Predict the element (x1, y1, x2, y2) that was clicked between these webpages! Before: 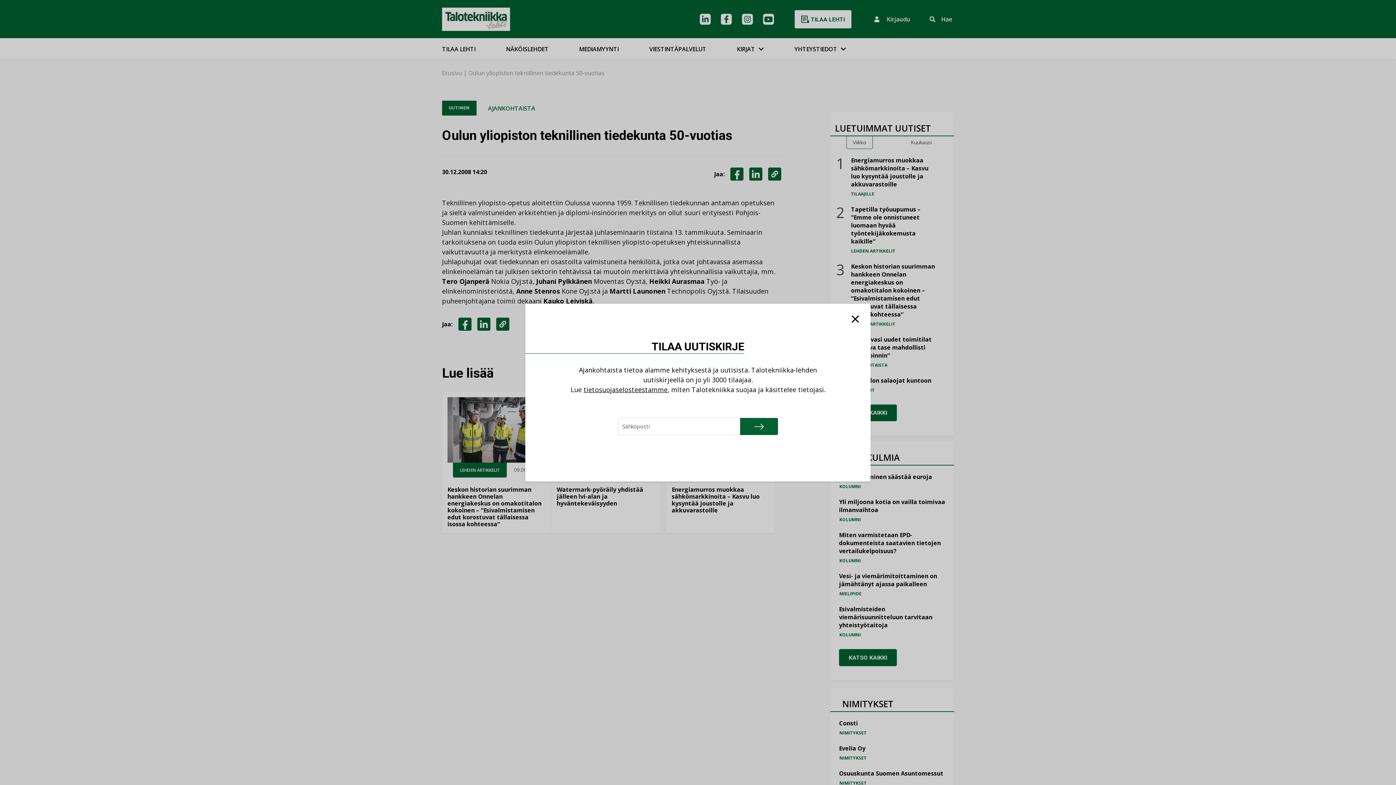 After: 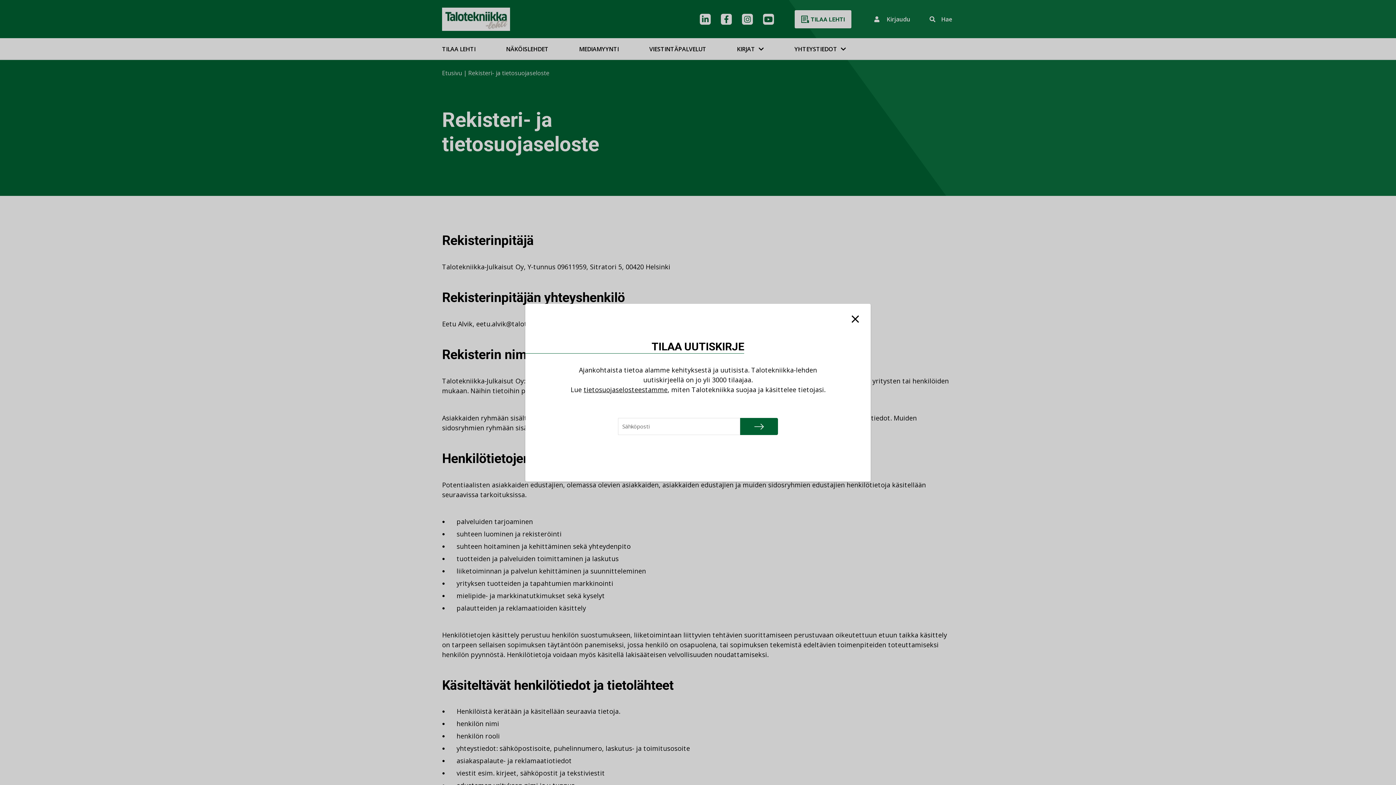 Action: label: tietosuojaselosteestamme bbox: (583, 385, 667, 394)